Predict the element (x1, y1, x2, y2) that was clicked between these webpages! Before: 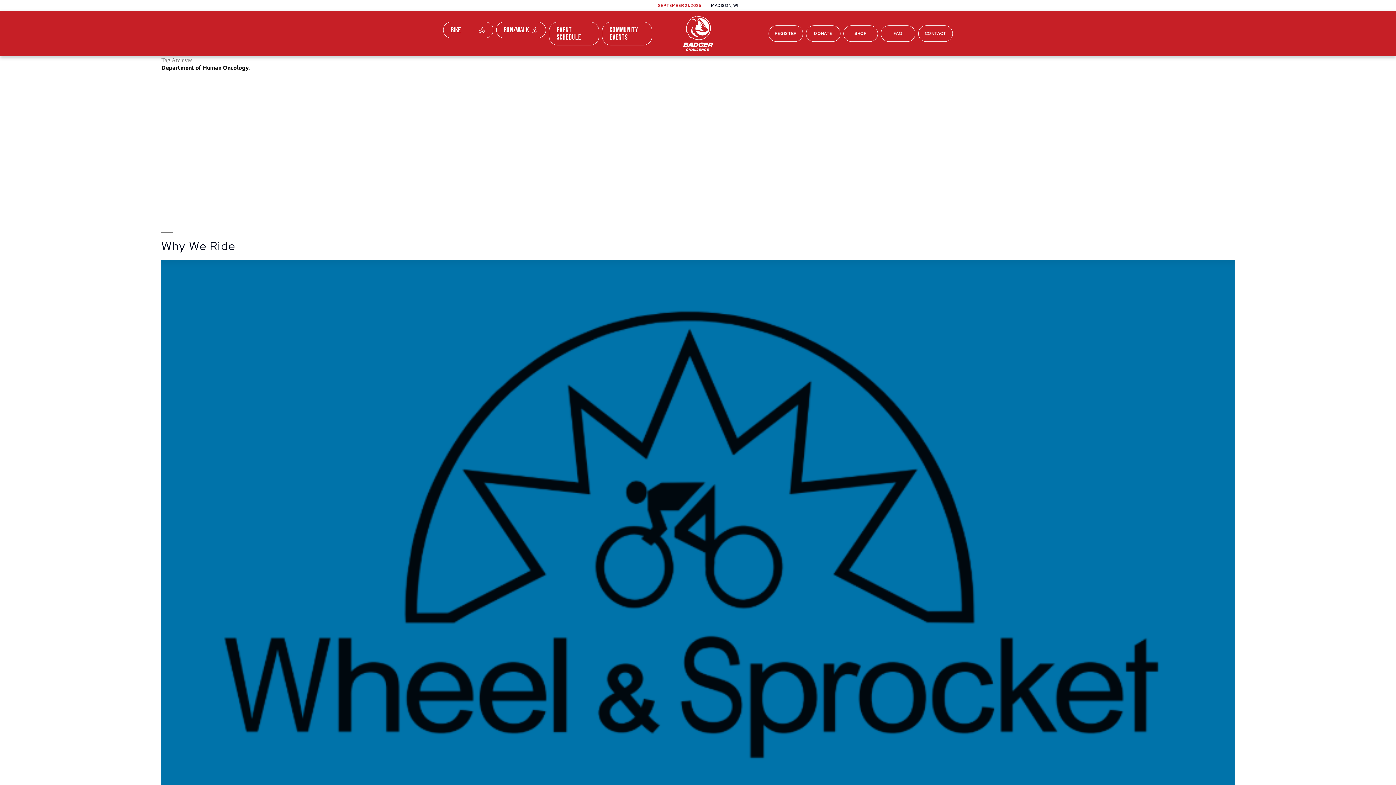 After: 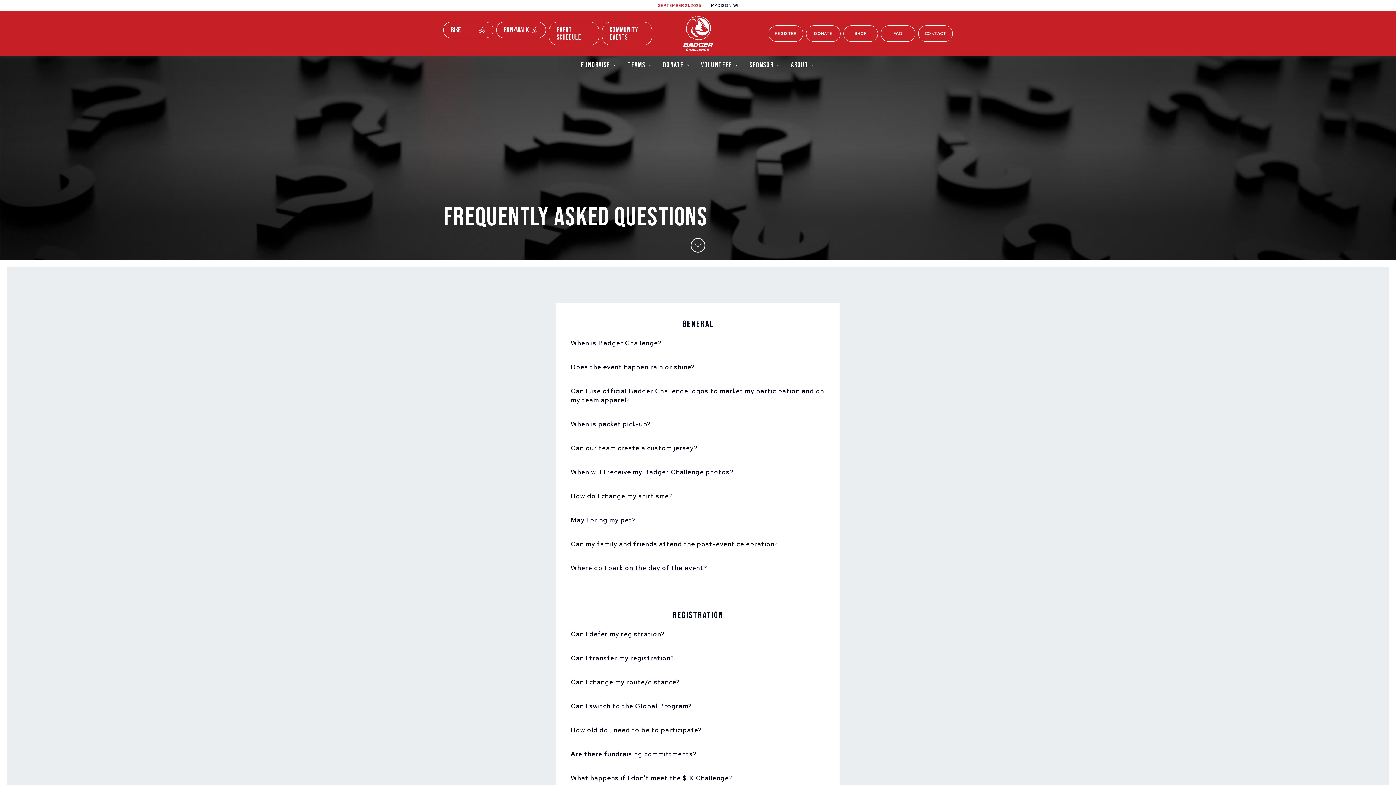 Action: bbox: (881, 25, 915, 41) label: FAQ